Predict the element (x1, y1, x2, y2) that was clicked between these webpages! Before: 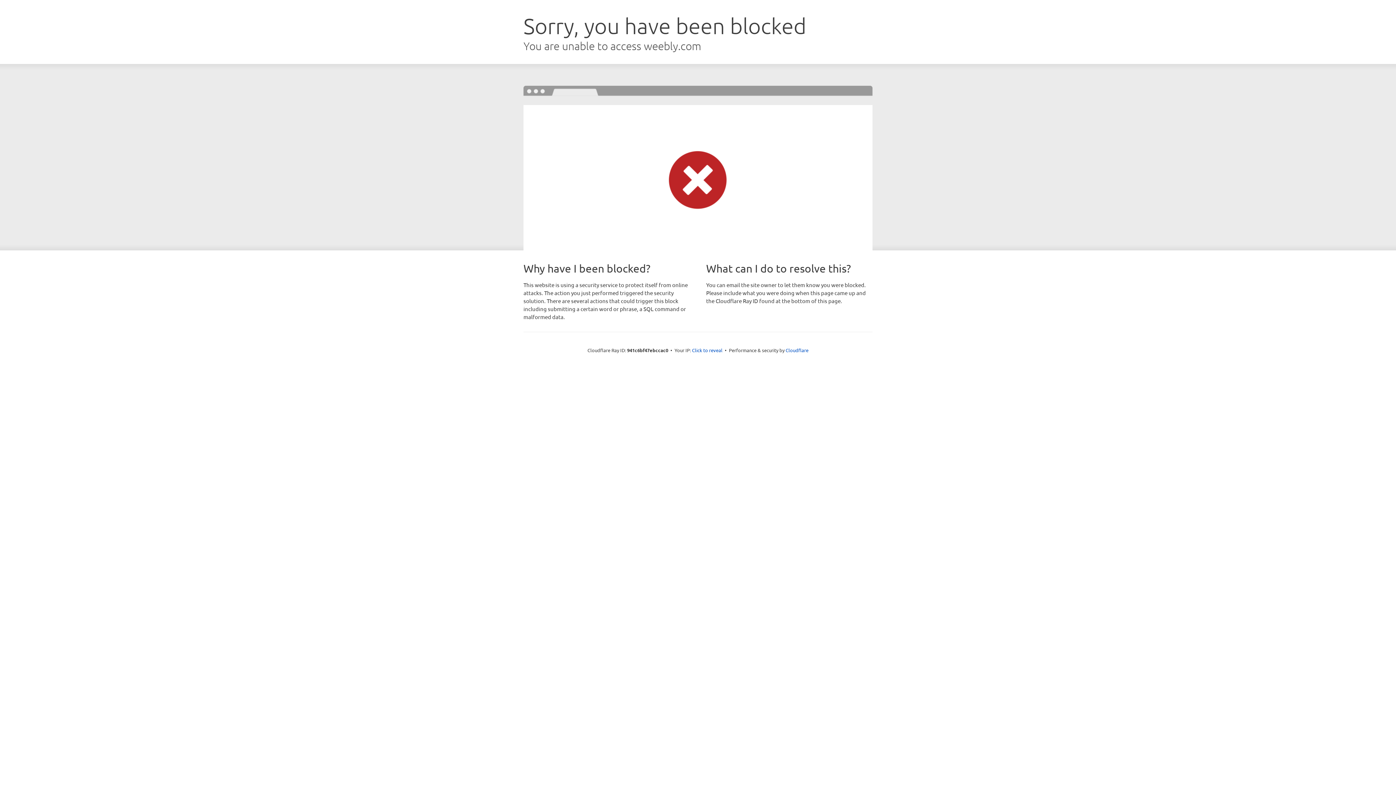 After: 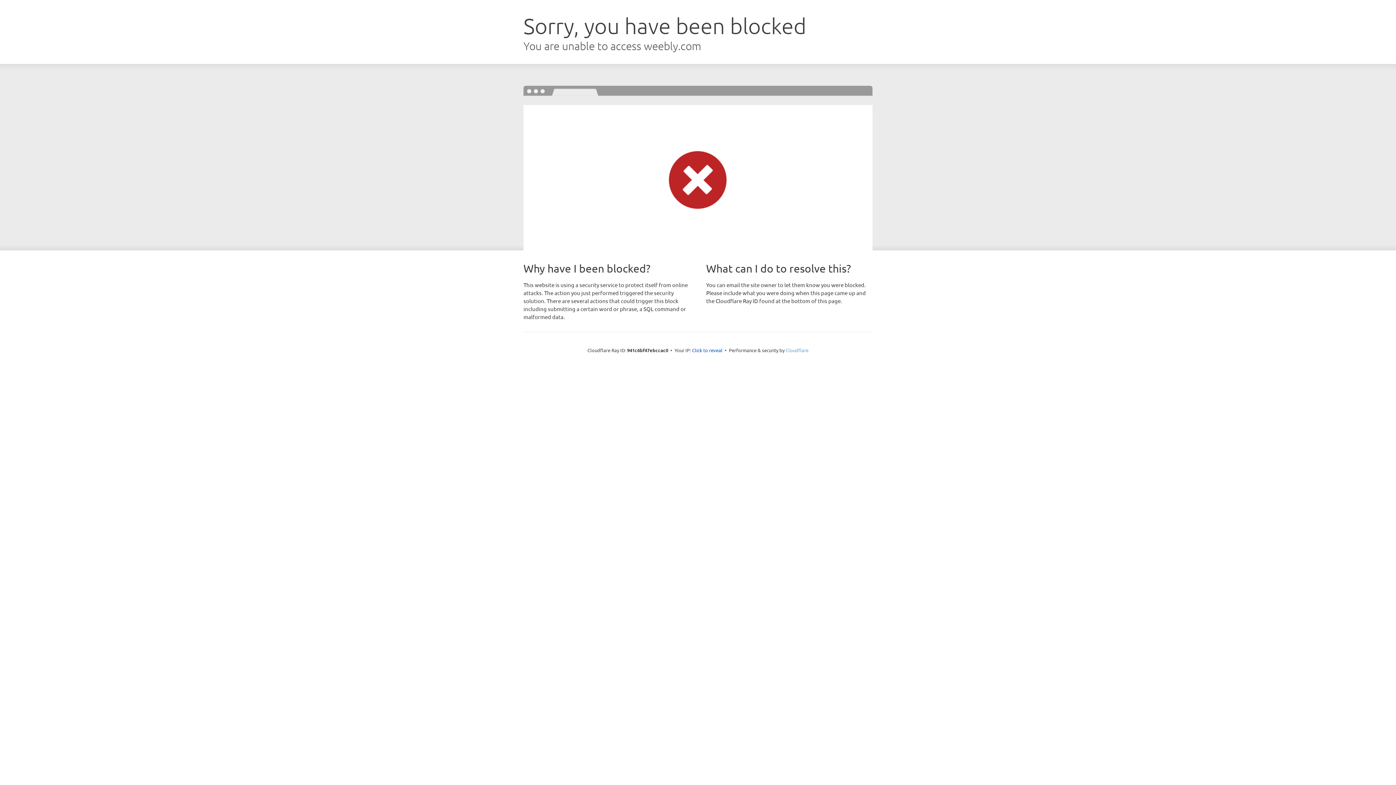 Action: bbox: (785, 347, 808, 353) label: Cloudflare